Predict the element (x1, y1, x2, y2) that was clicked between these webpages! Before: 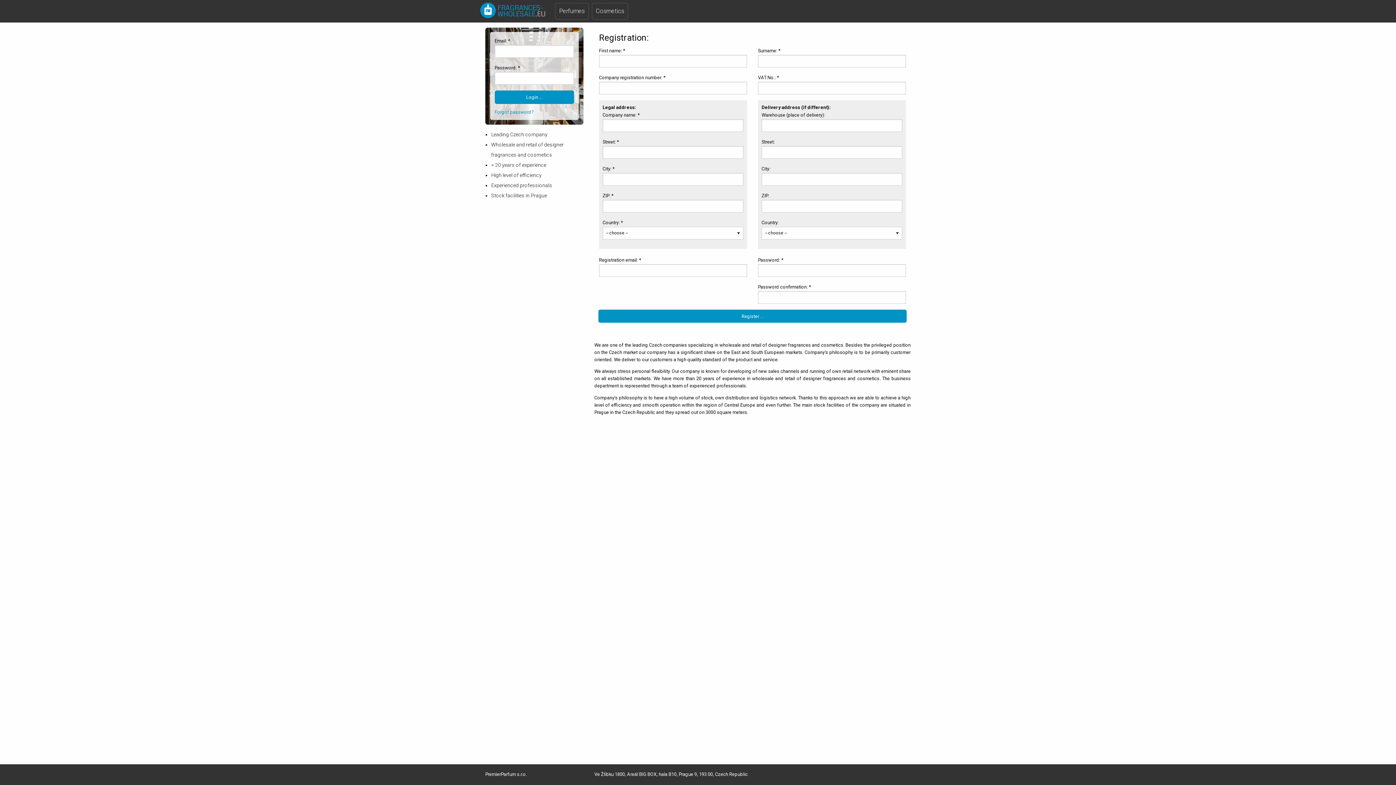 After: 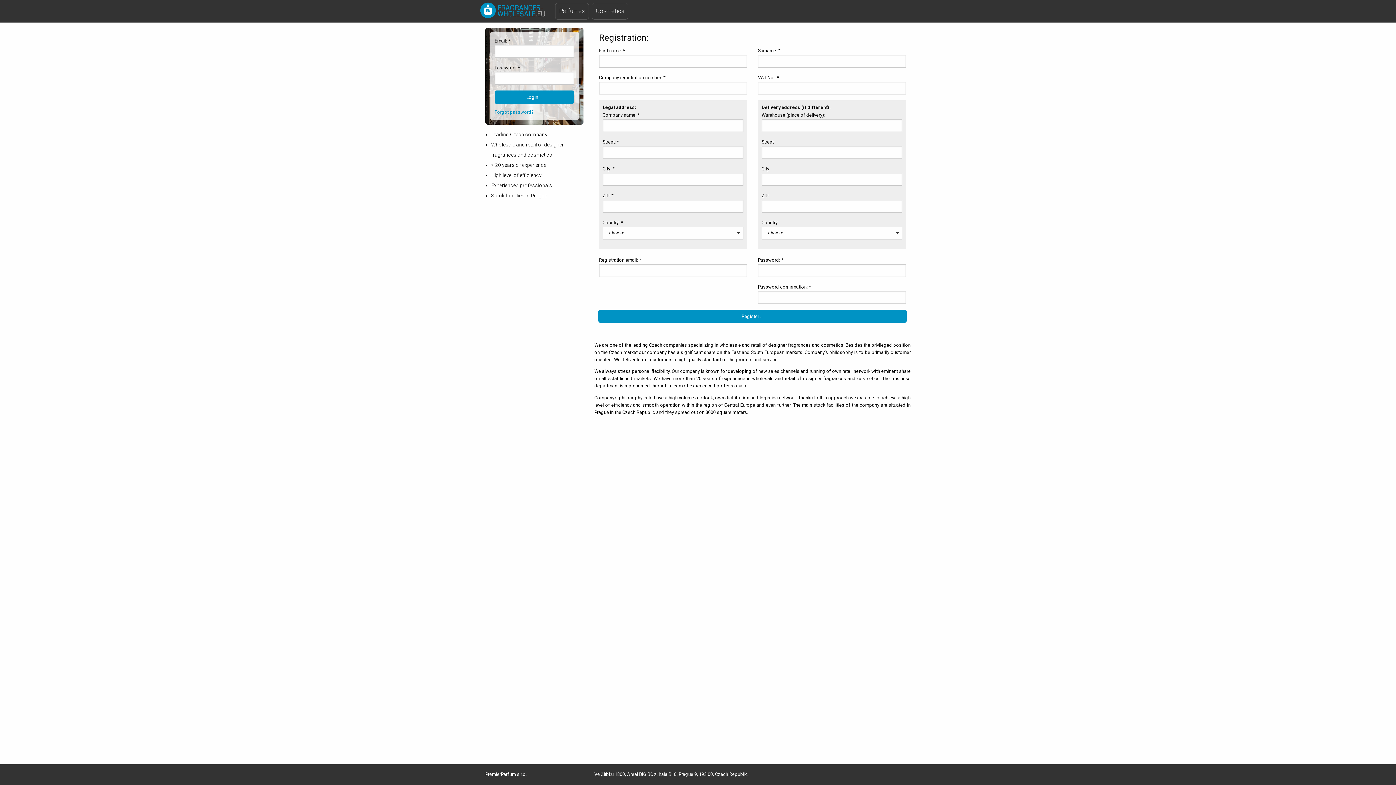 Action: bbox: (591, 2, 628, 19) label: Cosmetics